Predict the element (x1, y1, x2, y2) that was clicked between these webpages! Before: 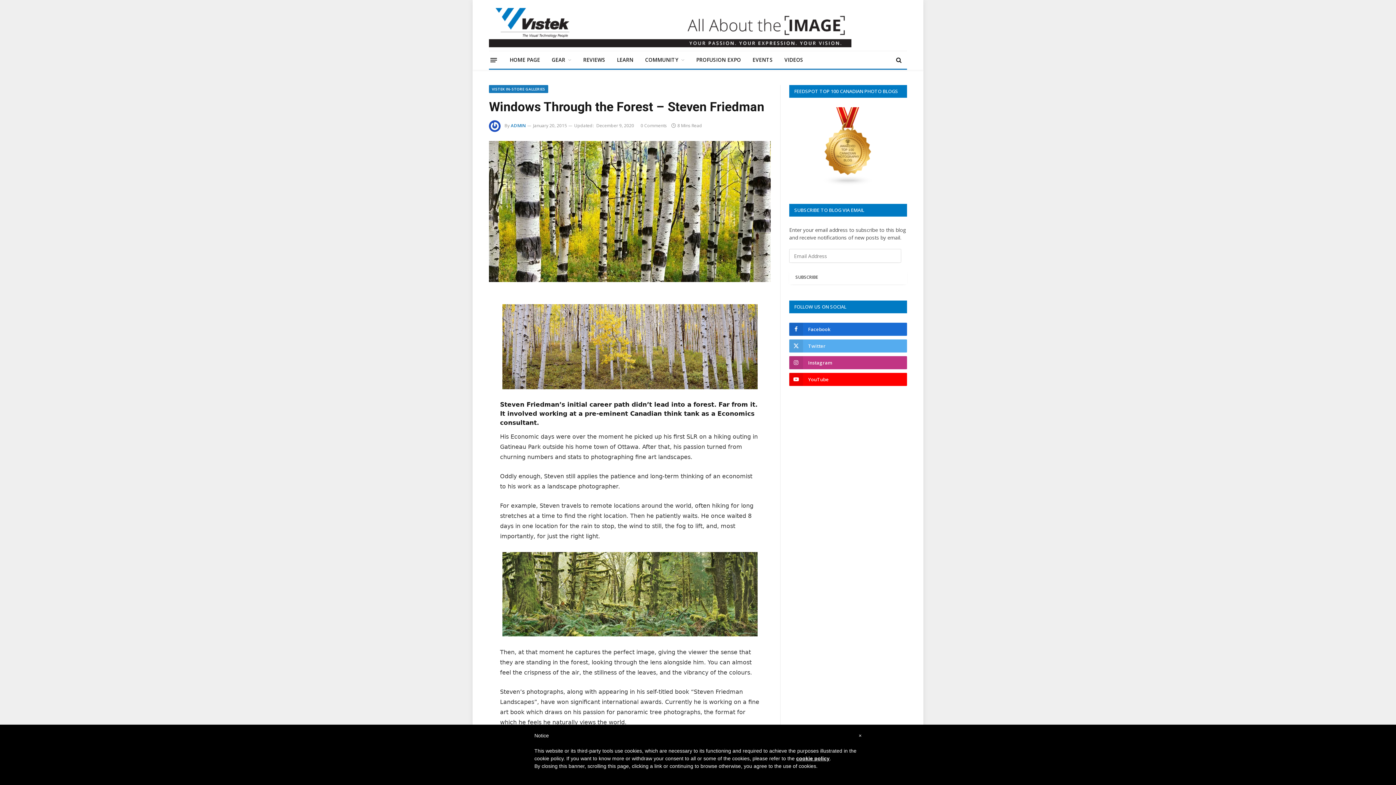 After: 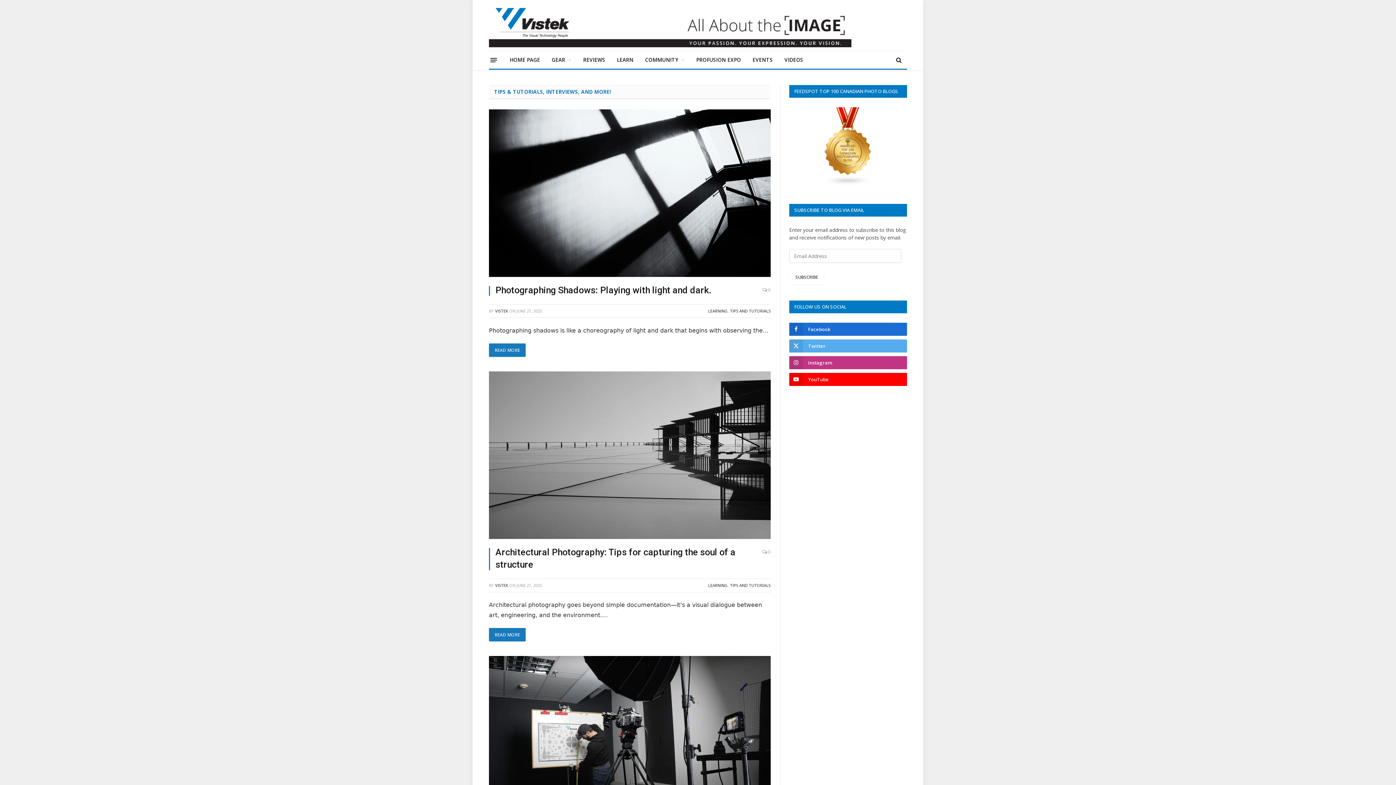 Action: bbox: (611, 51, 639, 68) label: LEARN